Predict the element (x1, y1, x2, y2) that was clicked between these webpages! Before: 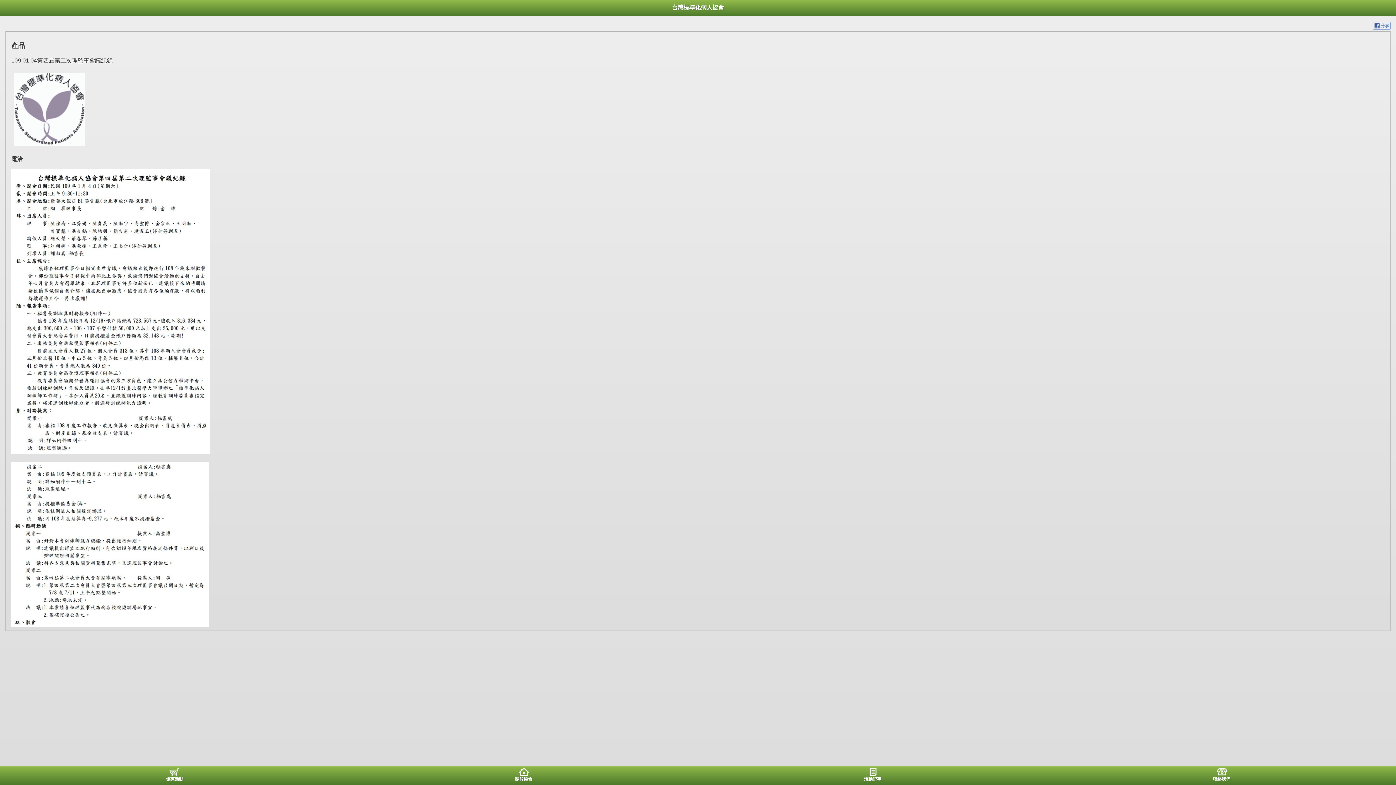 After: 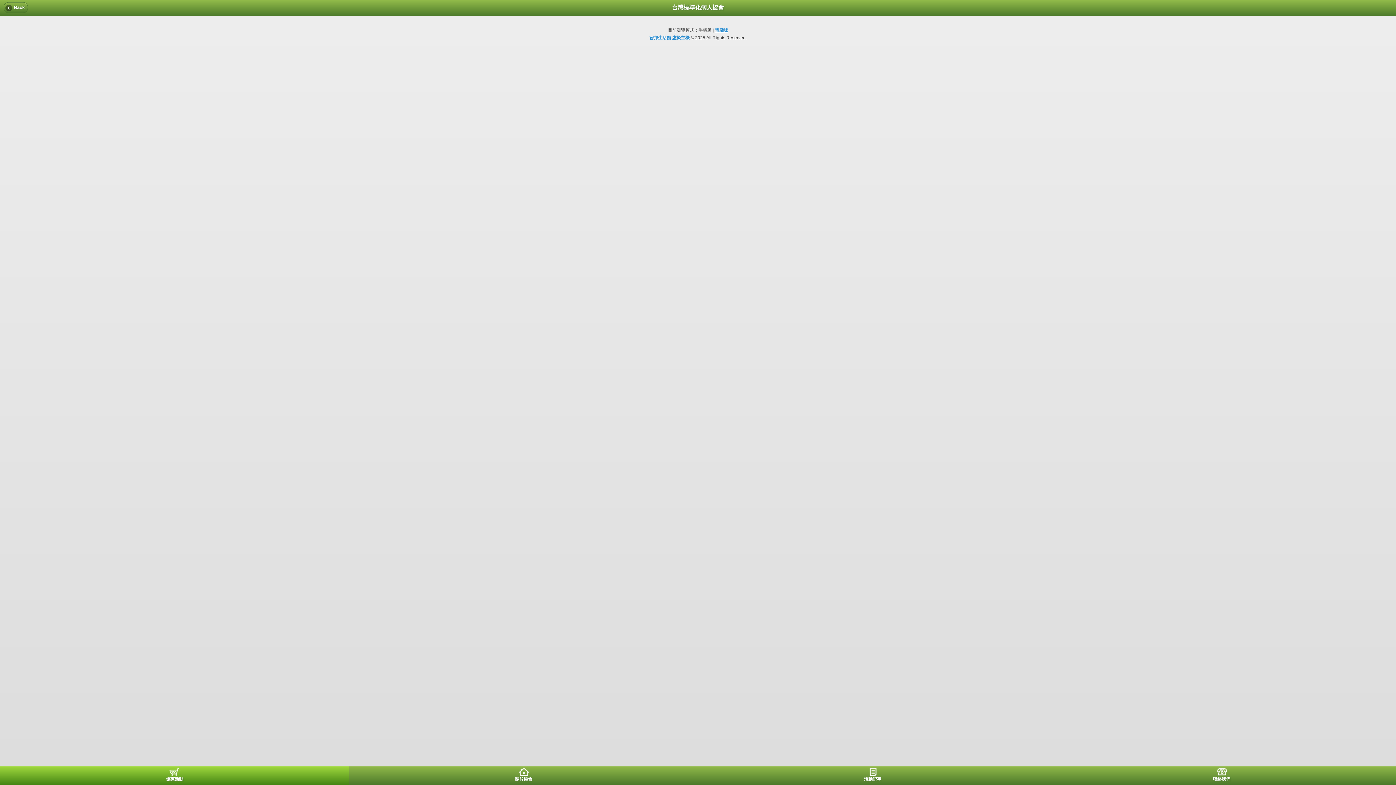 Action: bbox: (0, 766, 349, 785) label: 優惠活動